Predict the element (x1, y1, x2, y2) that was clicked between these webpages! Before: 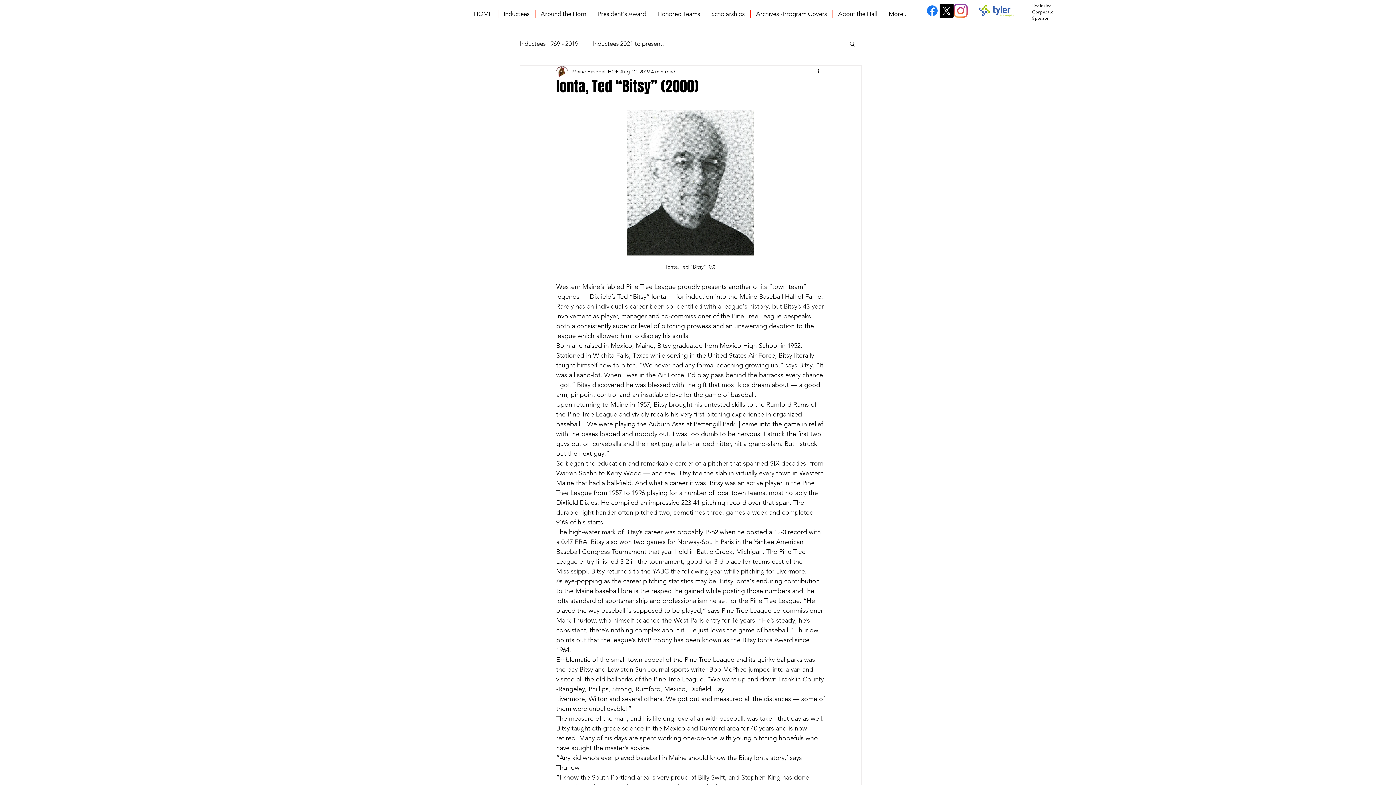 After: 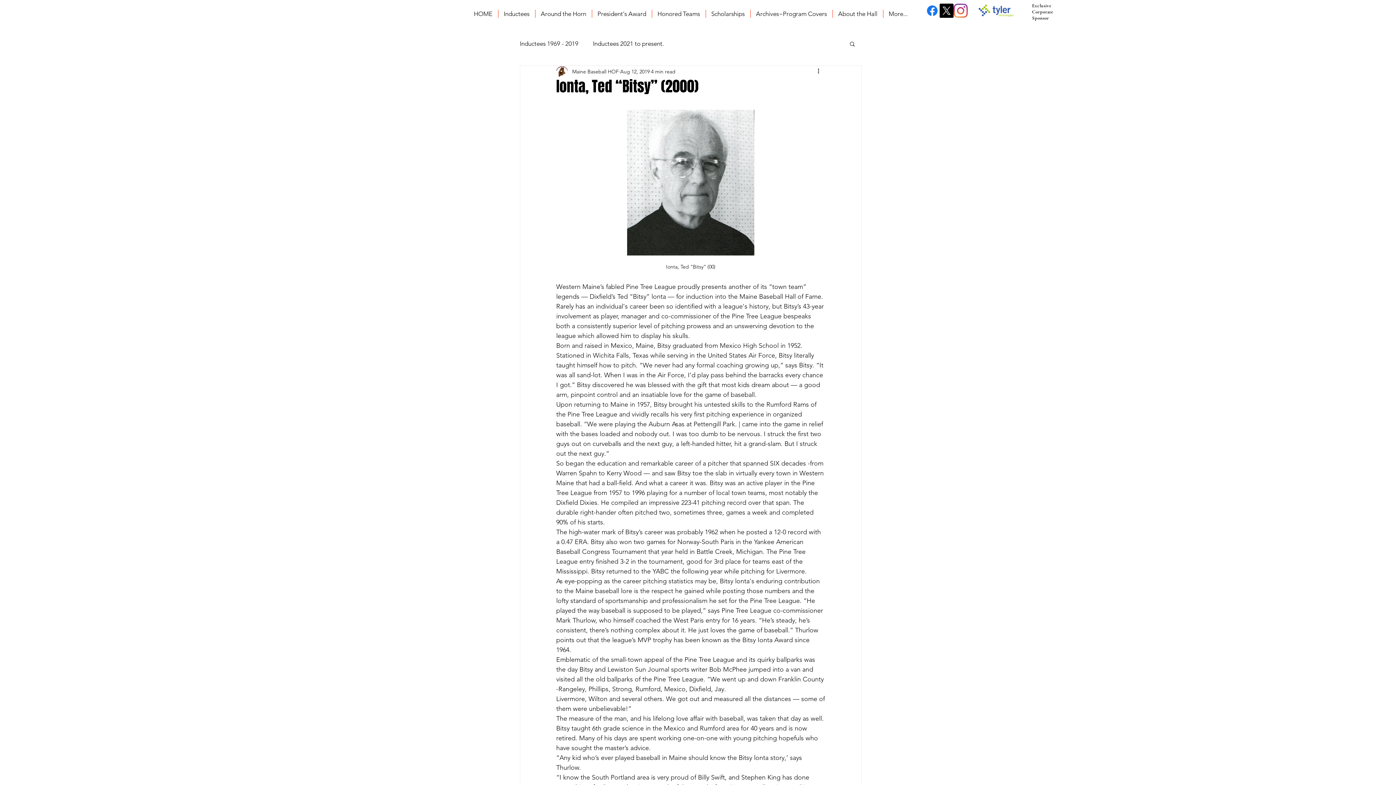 Action: bbox: (939, 3, 953, 17) label: X 